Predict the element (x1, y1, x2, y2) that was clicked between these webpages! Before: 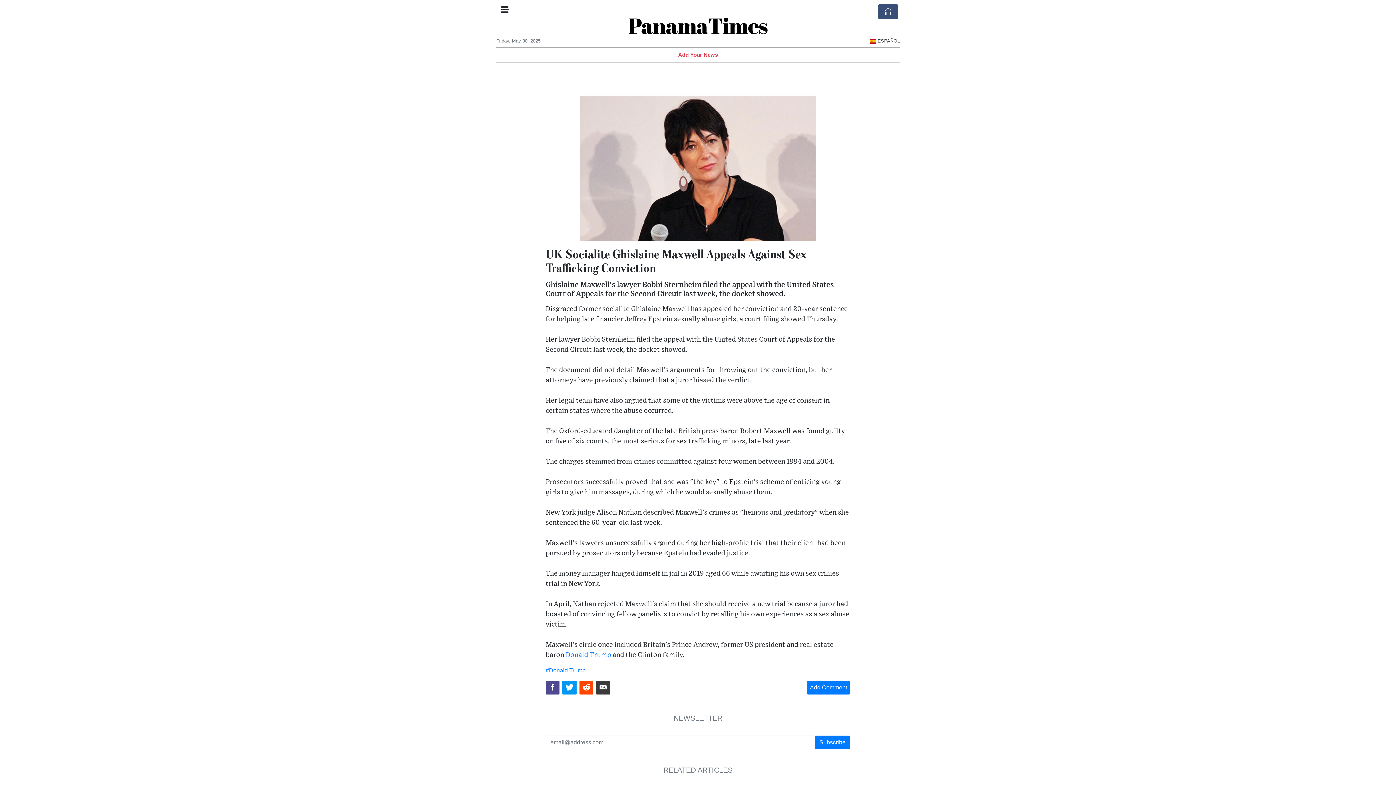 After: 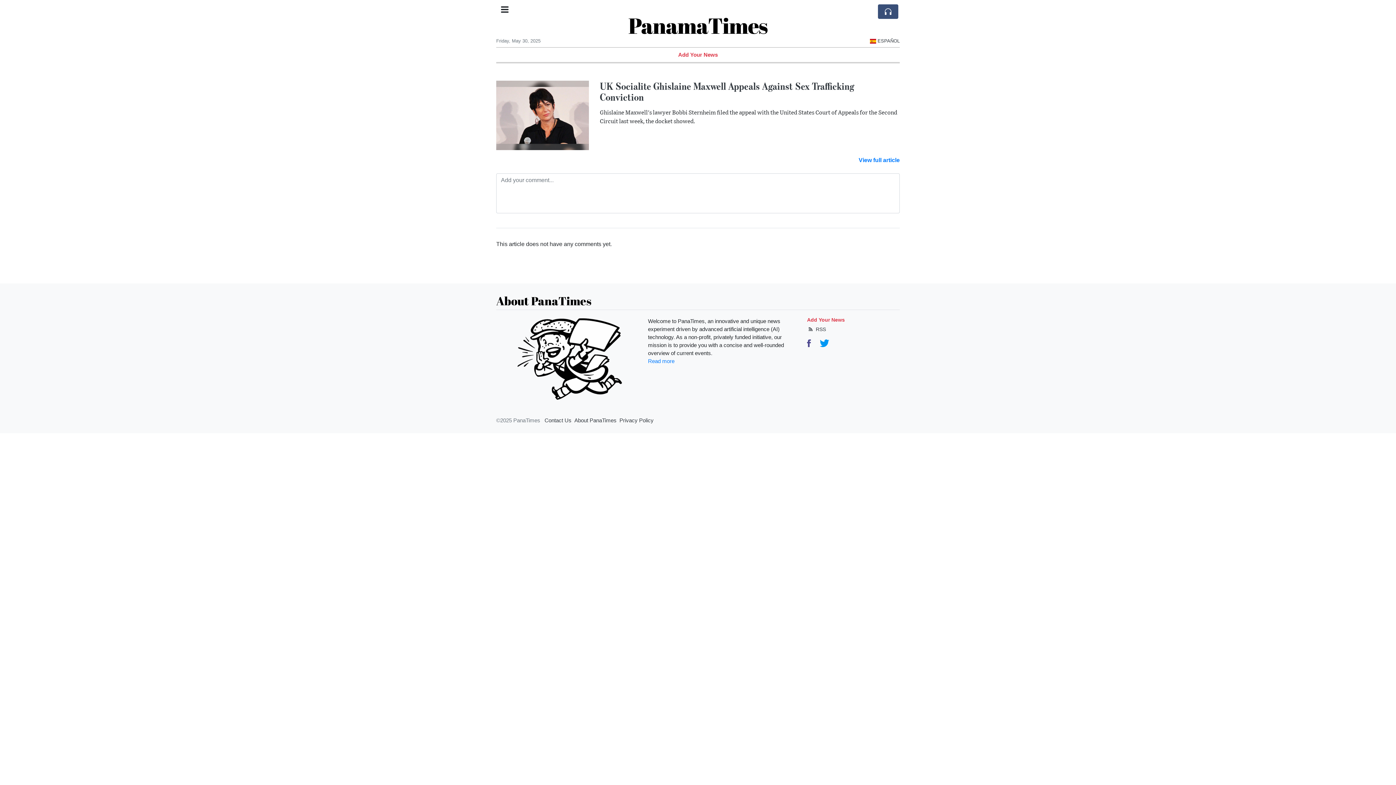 Action: label: Add Comment bbox: (806, 681, 850, 694)